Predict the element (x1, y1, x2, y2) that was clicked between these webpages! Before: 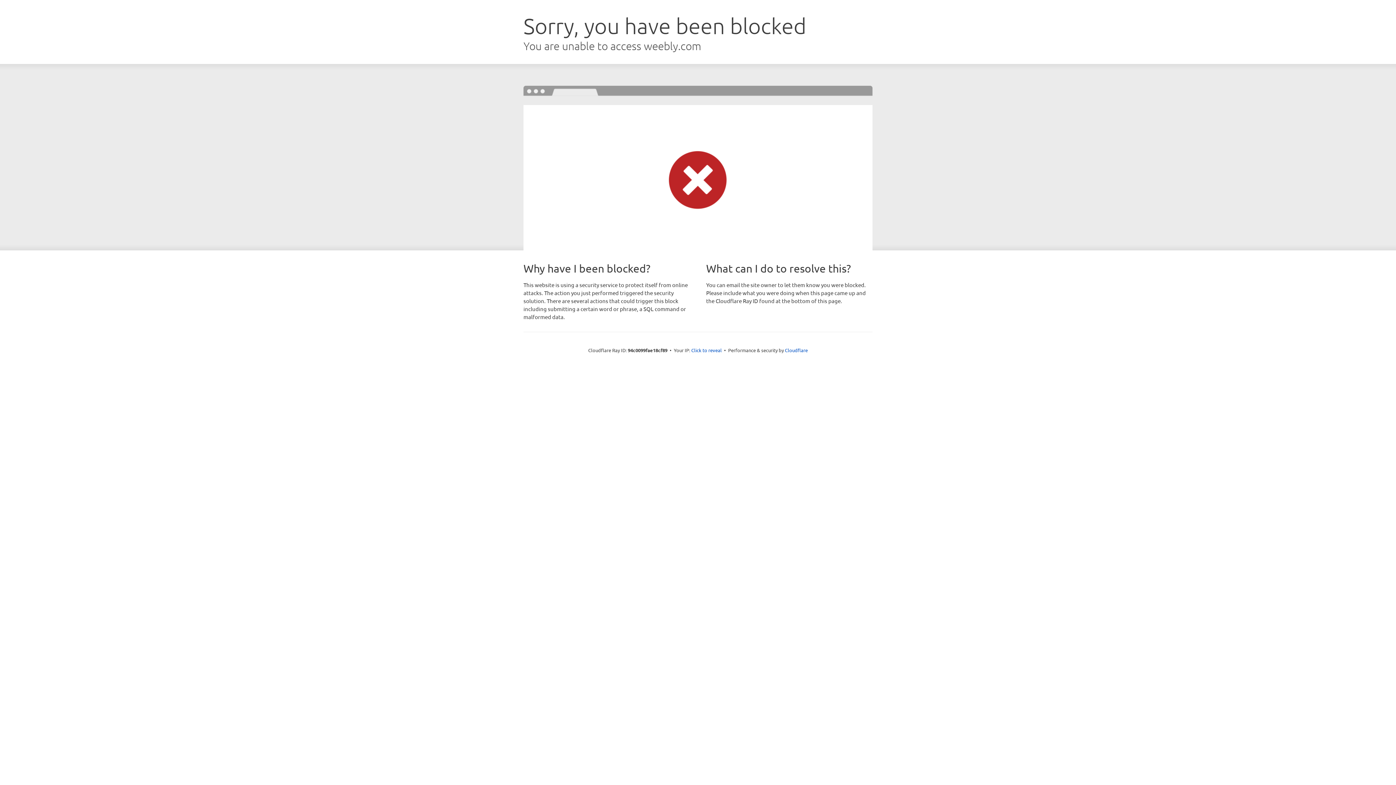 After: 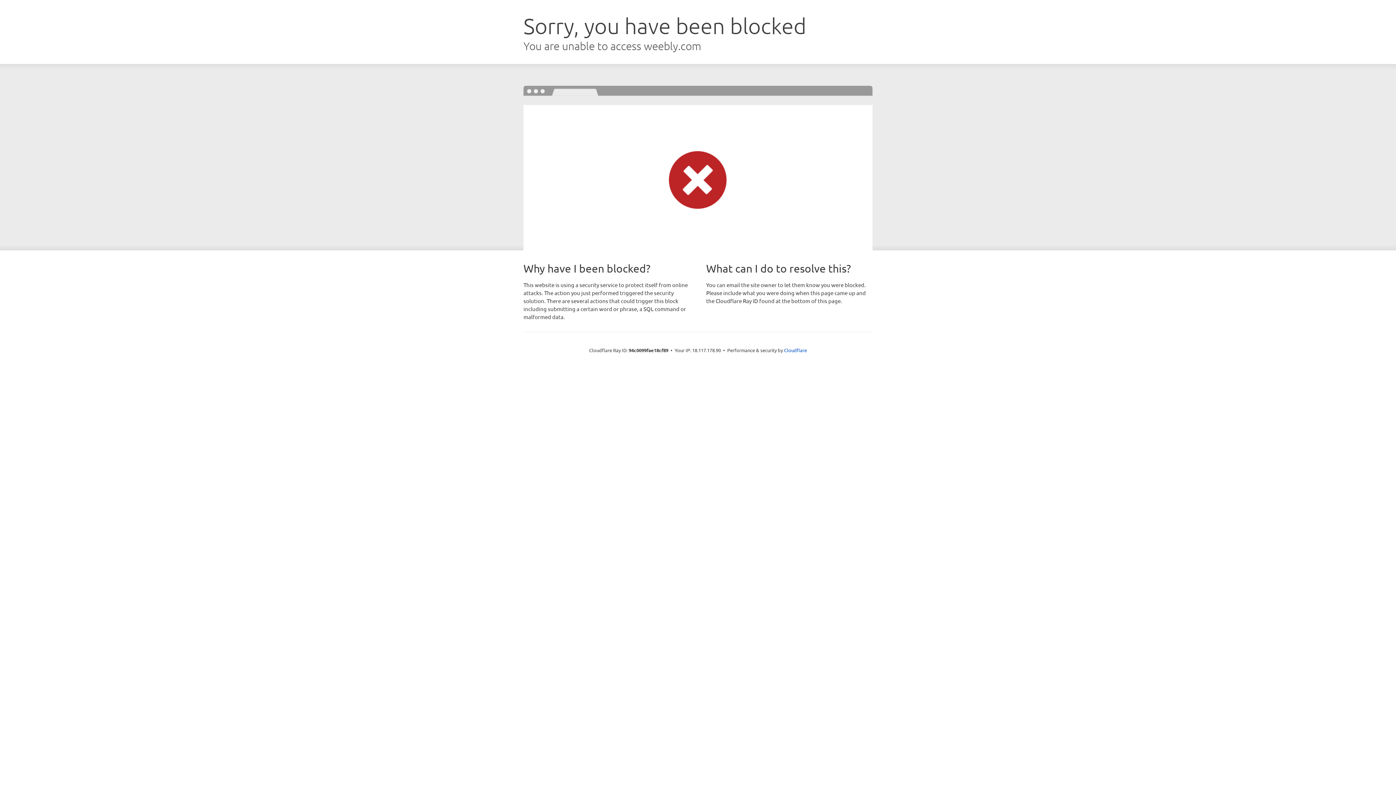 Action: label: Click to reveal bbox: (691, 346, 722, 353)